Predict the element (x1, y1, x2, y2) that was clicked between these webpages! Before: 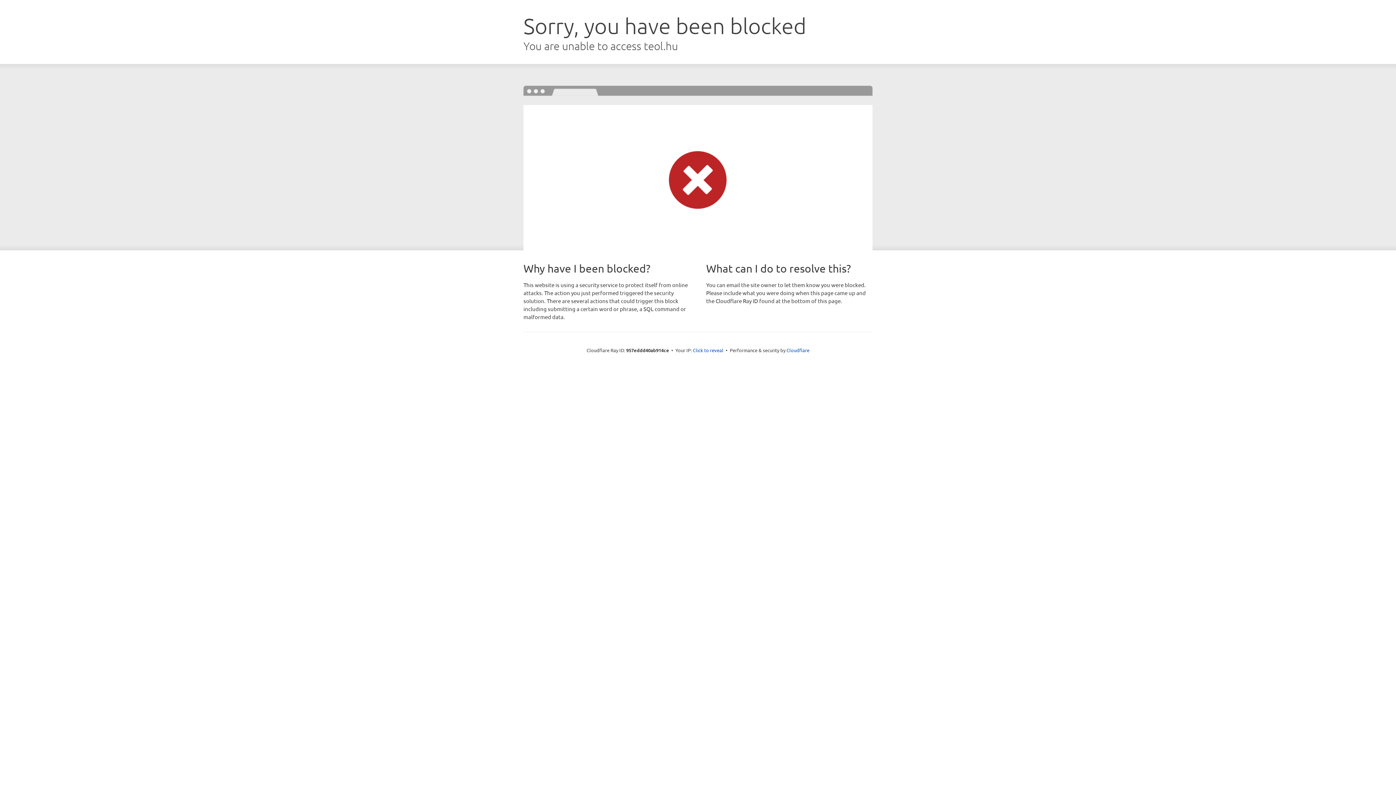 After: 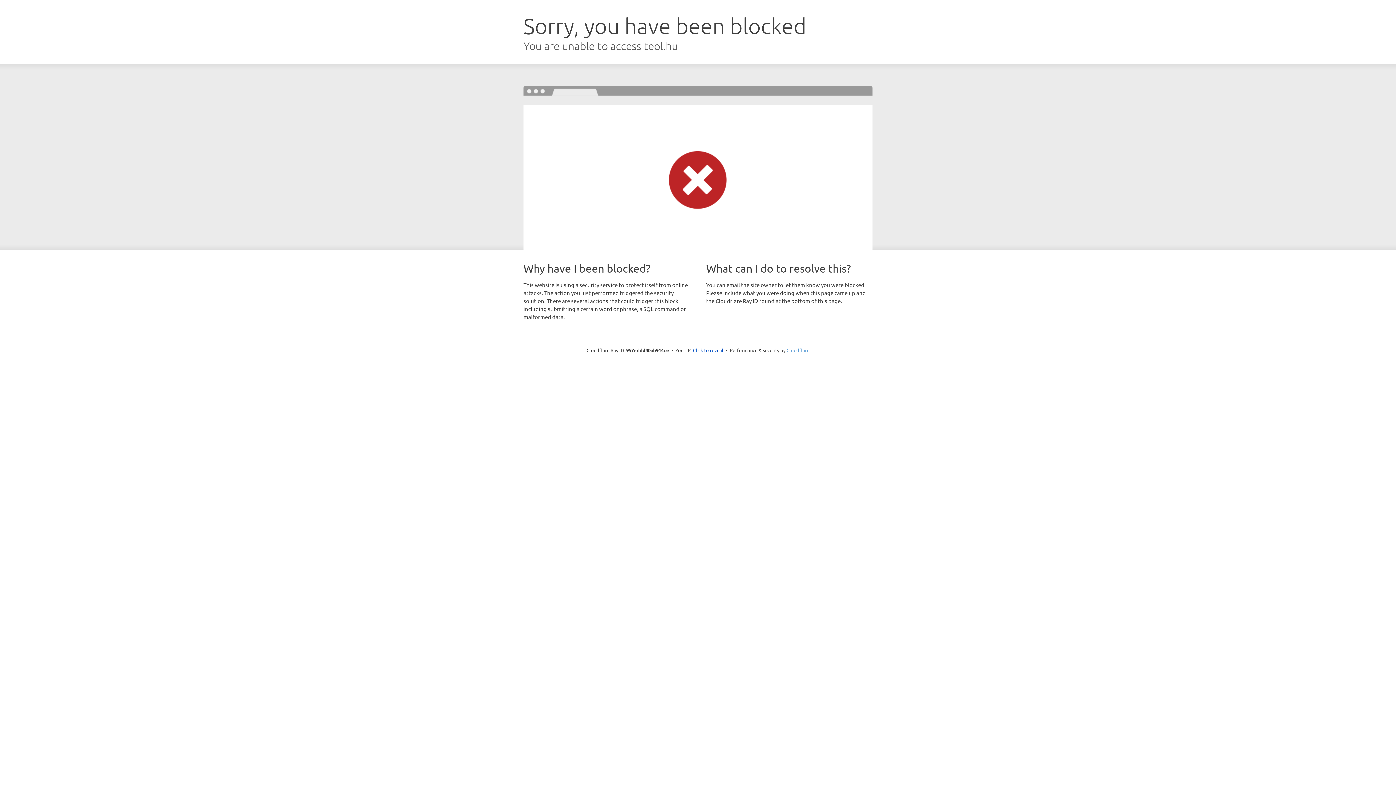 Action: bbox: (786, 347, 809, 353) label: Cloudflare